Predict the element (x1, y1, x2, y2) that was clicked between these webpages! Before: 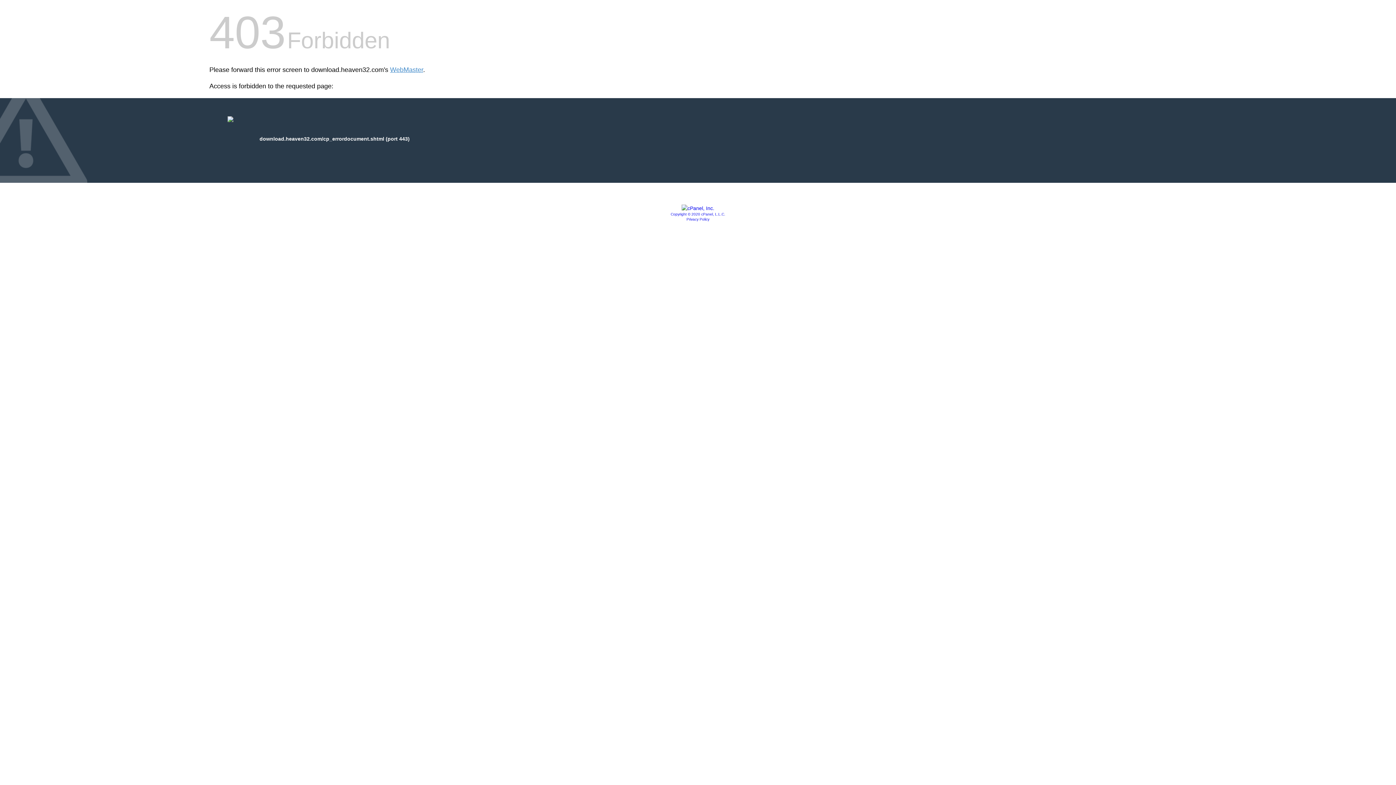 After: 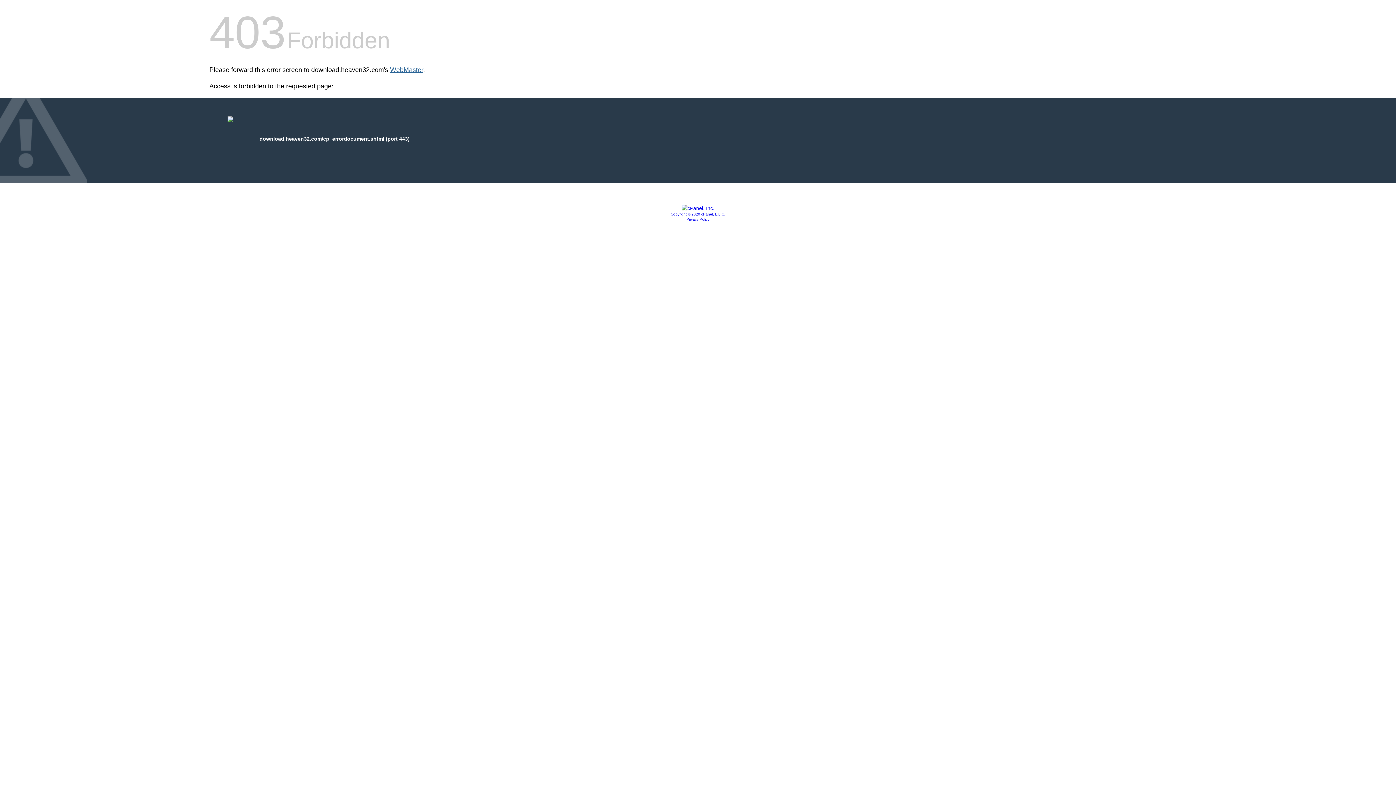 Action: label: WebMaster bbox: (390, 66, 423, 73)